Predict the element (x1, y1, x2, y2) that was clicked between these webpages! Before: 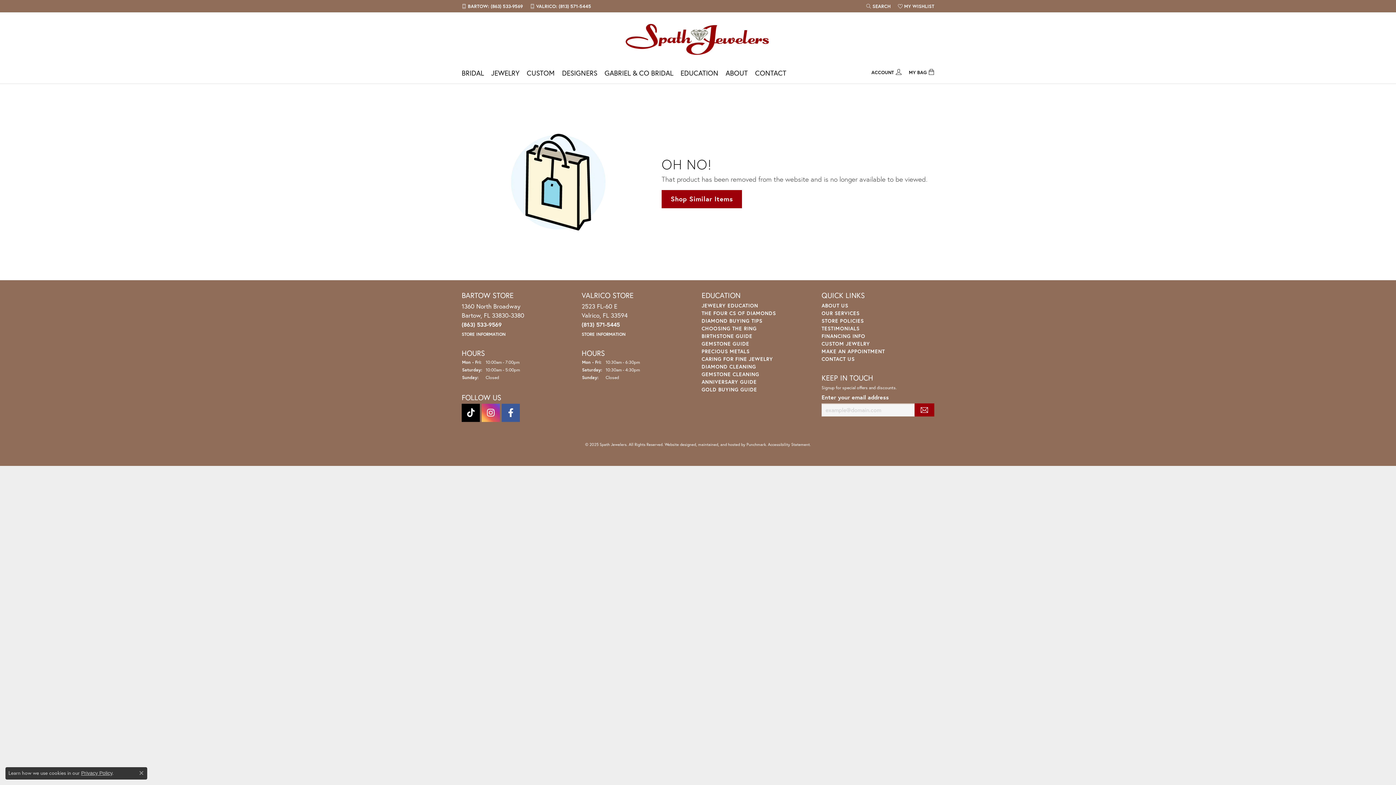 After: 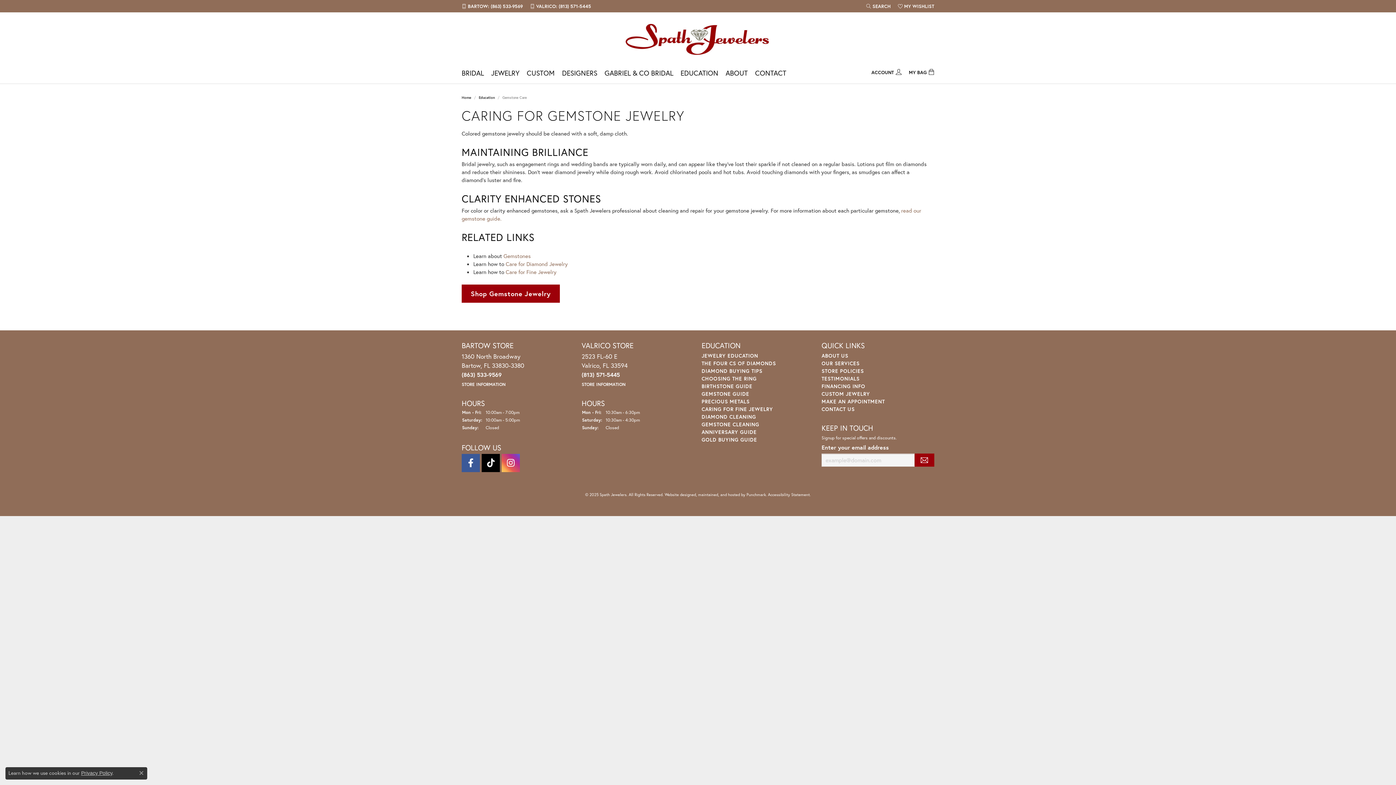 Action: bbox: (701, 371, 759, 377) label: GEMSTONE CLEANING